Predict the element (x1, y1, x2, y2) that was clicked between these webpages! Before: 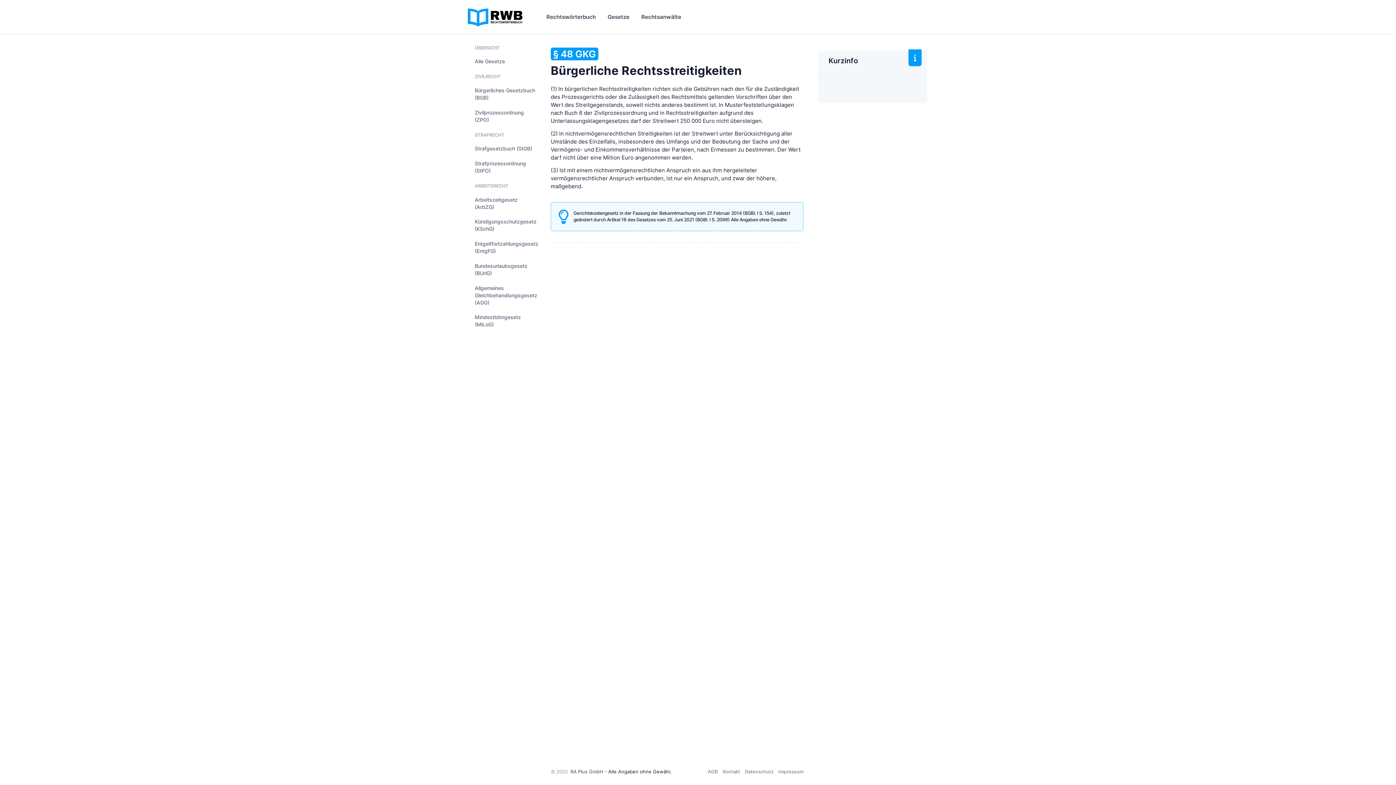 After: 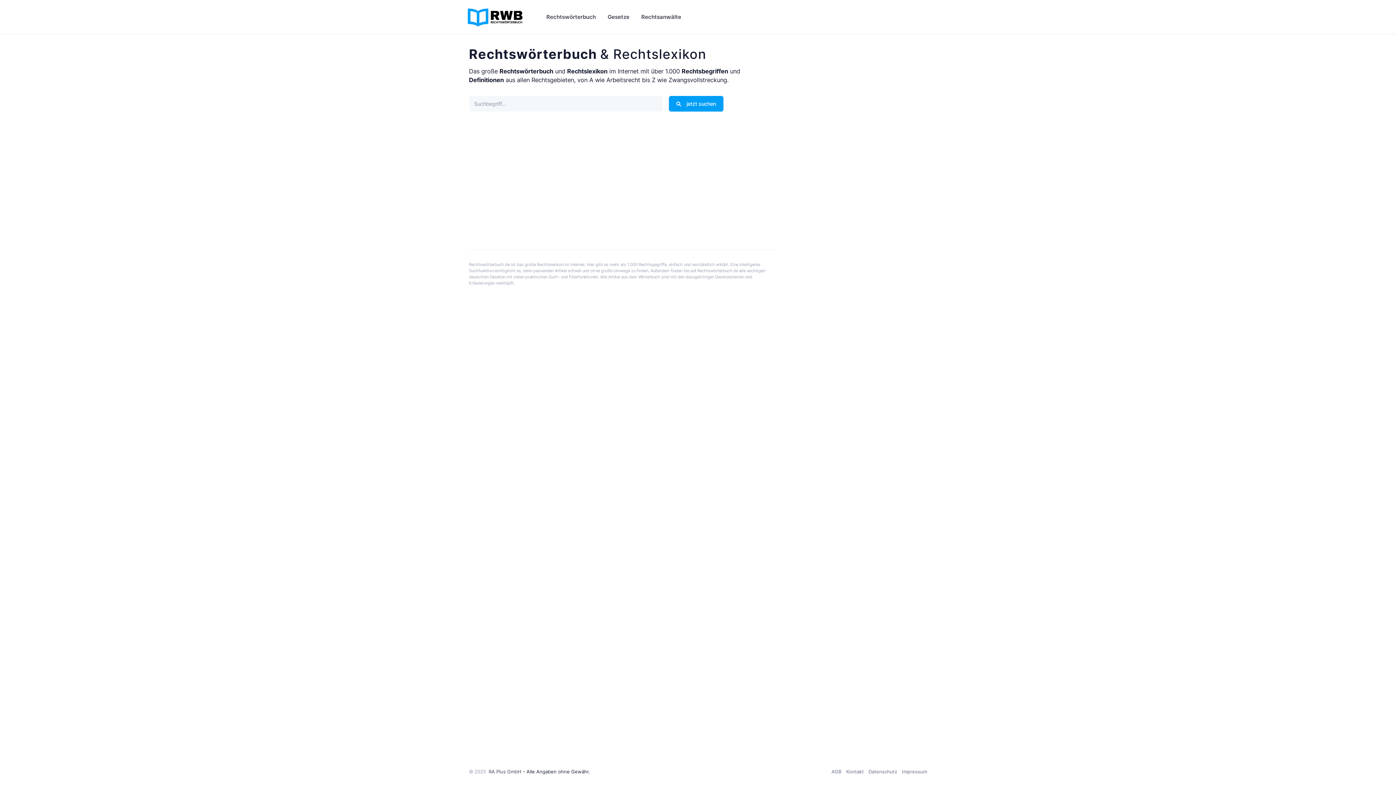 Action: bbox: (466, 6, 526, 27)